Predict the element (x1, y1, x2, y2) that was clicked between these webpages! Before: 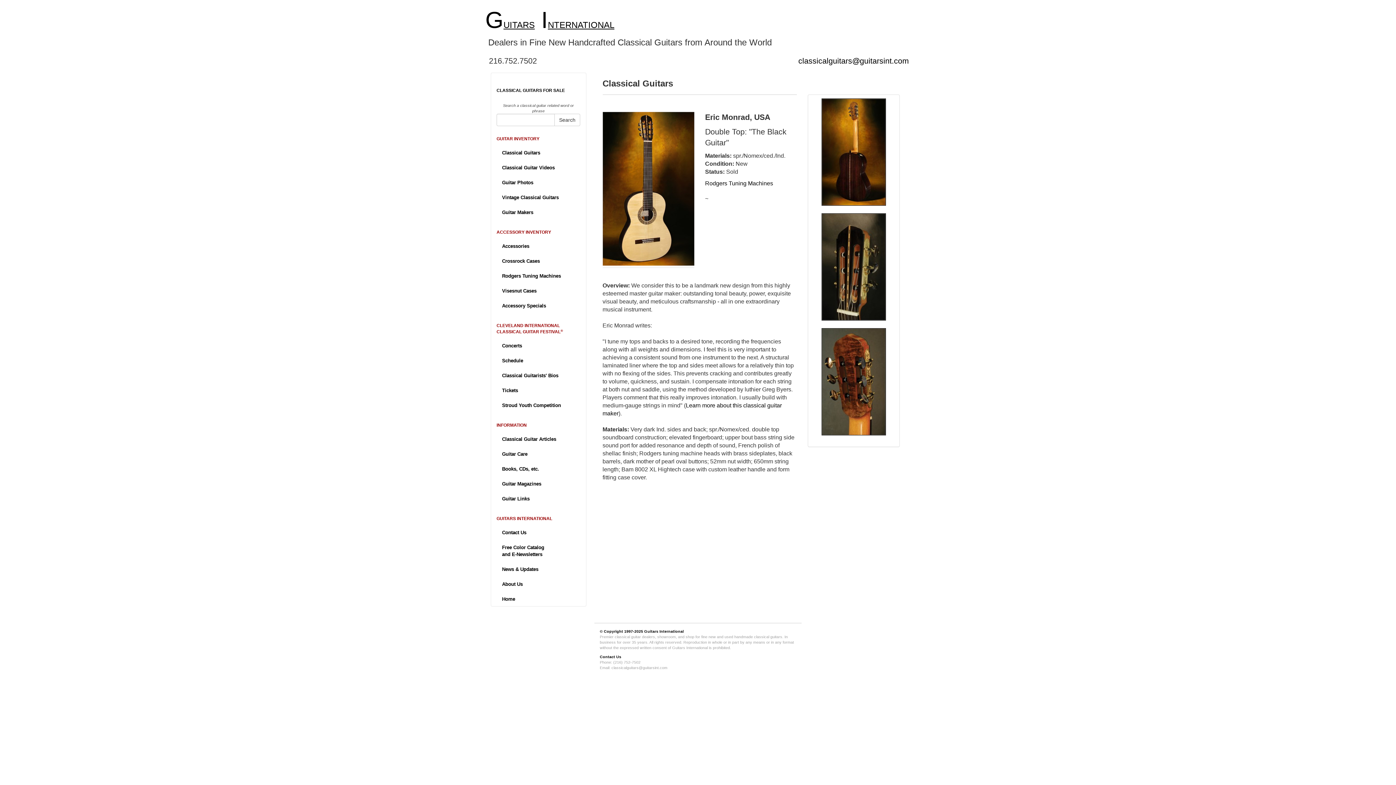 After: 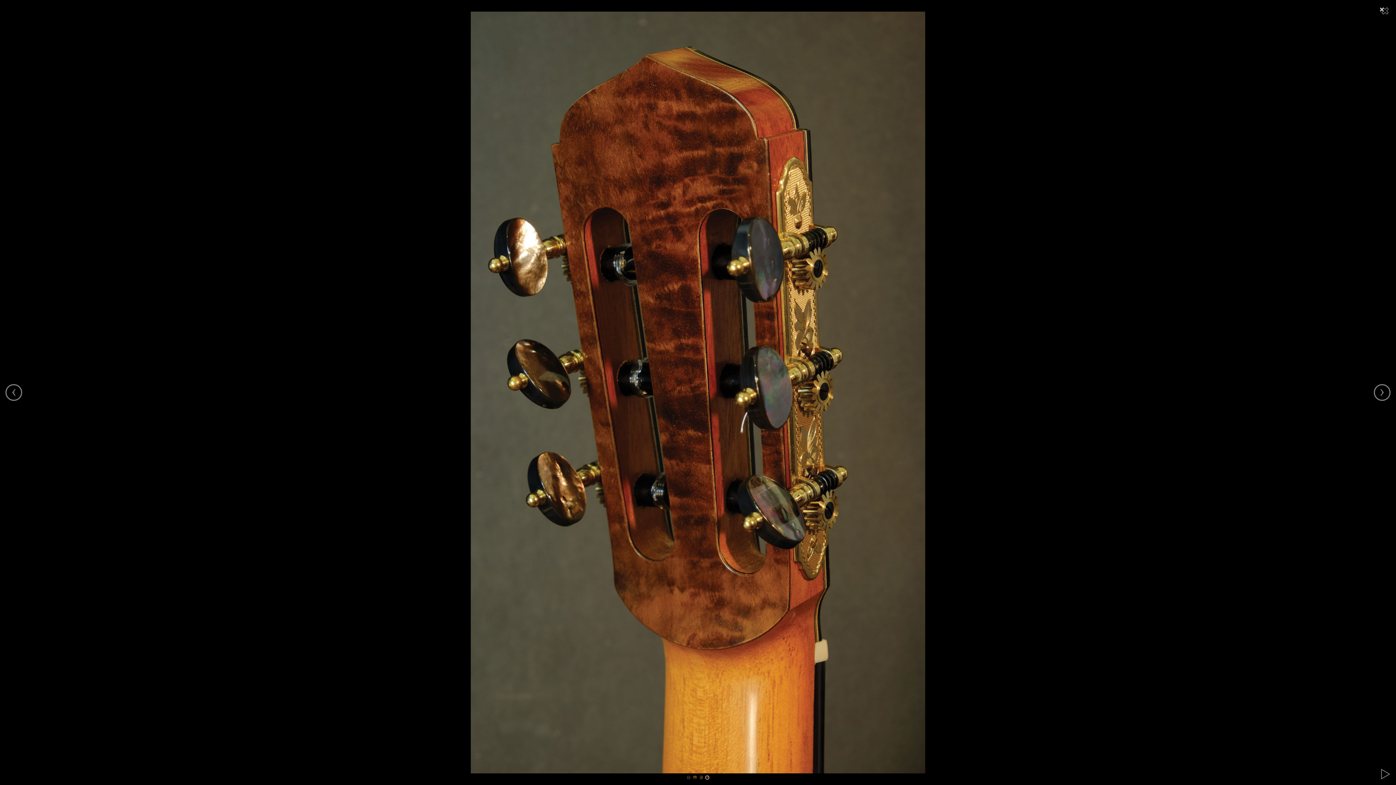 Action: bbox: (812, 328, 895, 435)